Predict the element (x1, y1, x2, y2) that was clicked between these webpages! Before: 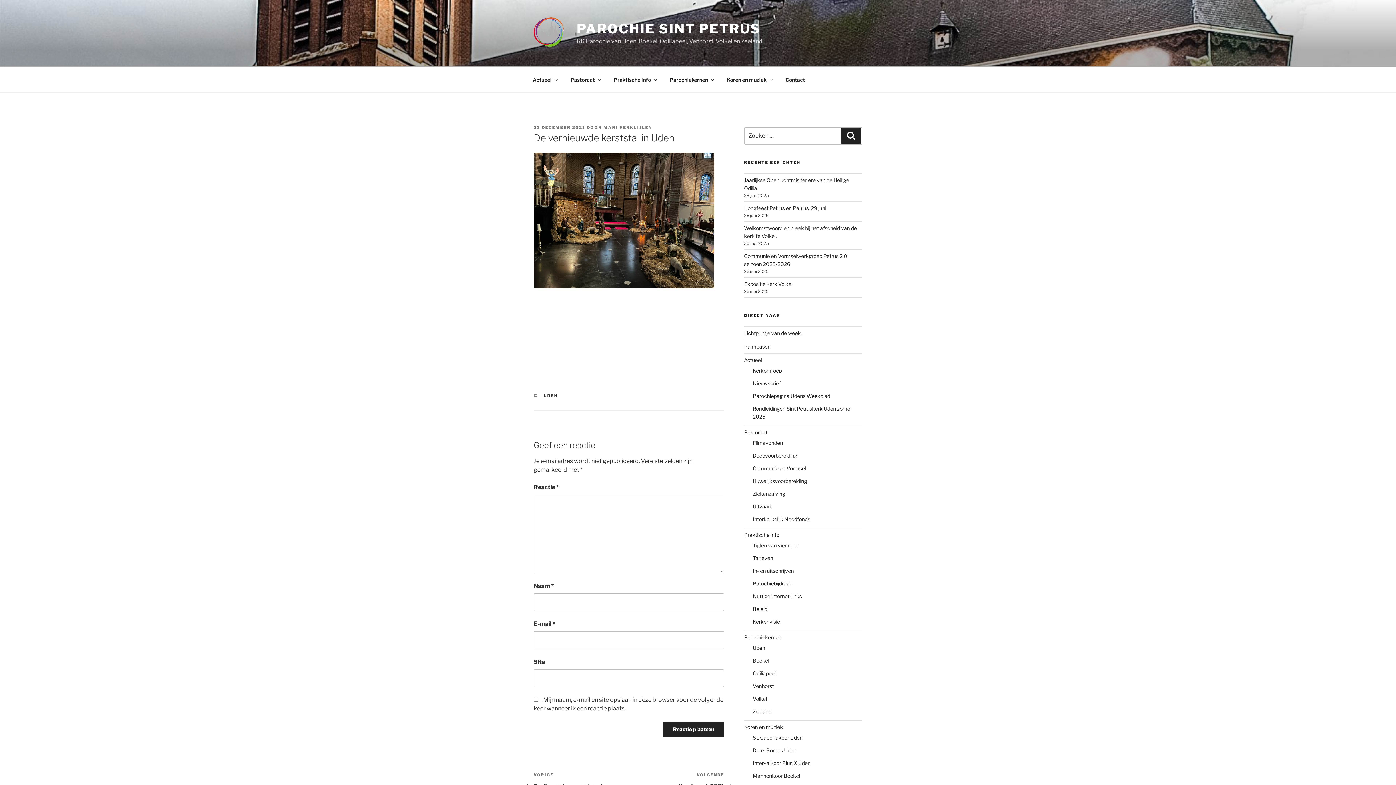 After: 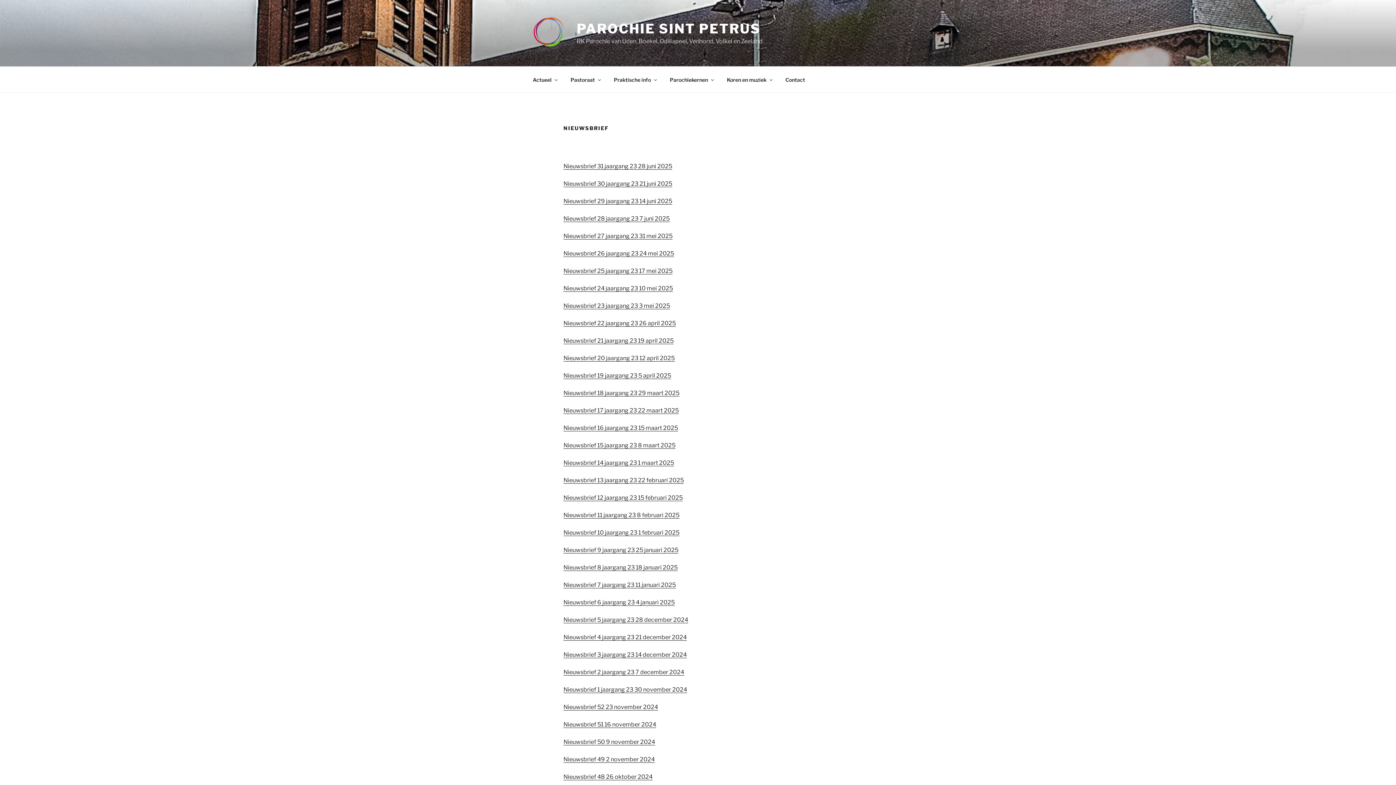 Action: label: Nieuwsbrief bbox: (752, 380, 780, 386)